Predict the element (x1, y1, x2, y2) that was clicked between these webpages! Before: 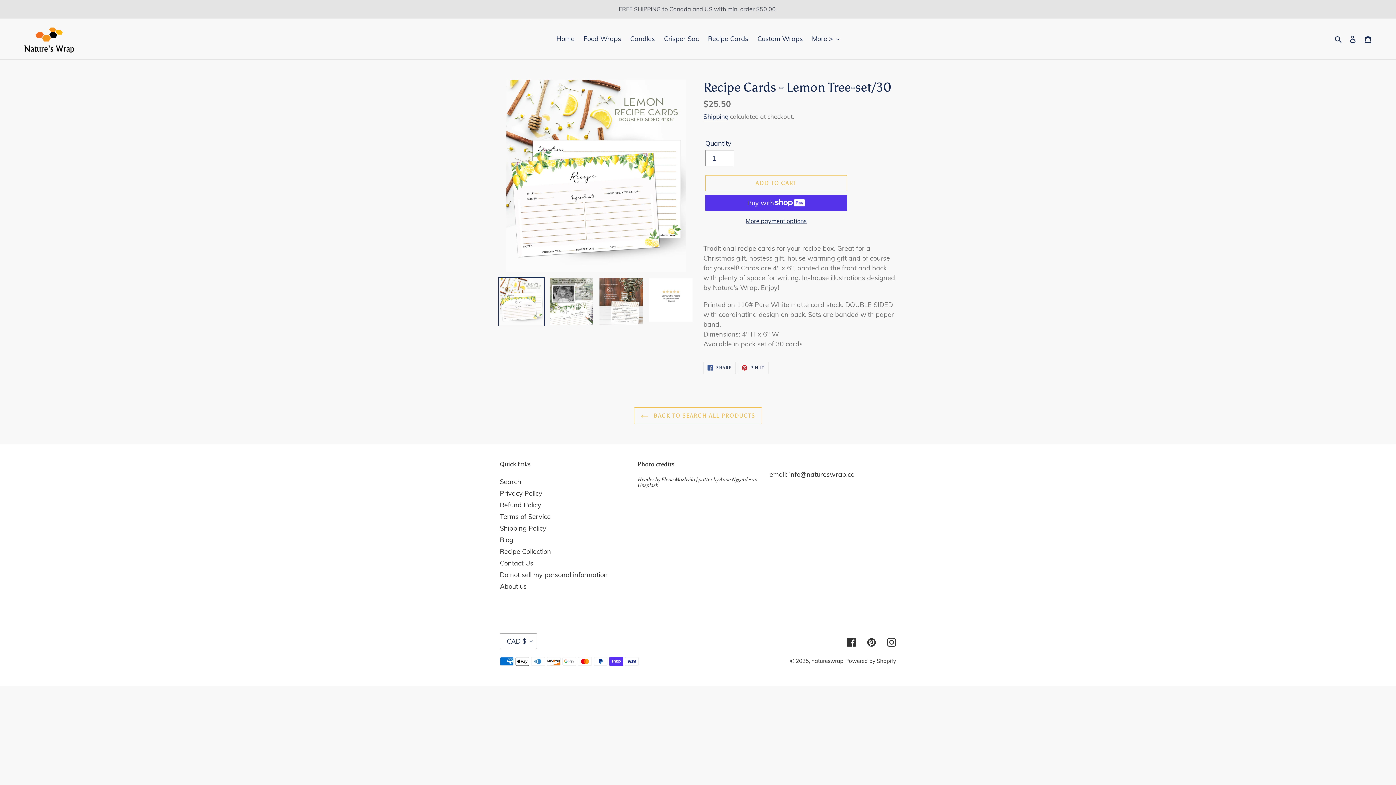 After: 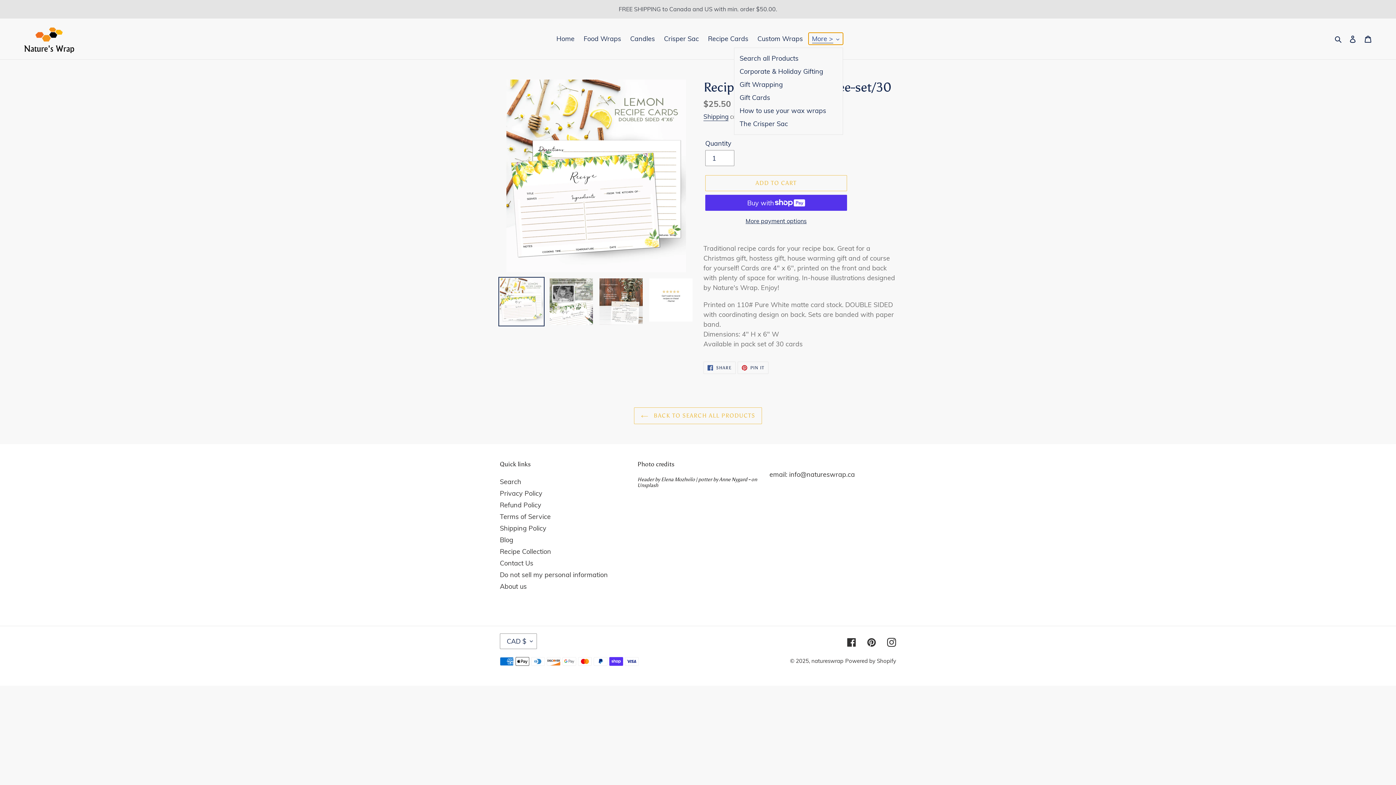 Action: bbox: (808, 32, 843, 44) label: More >